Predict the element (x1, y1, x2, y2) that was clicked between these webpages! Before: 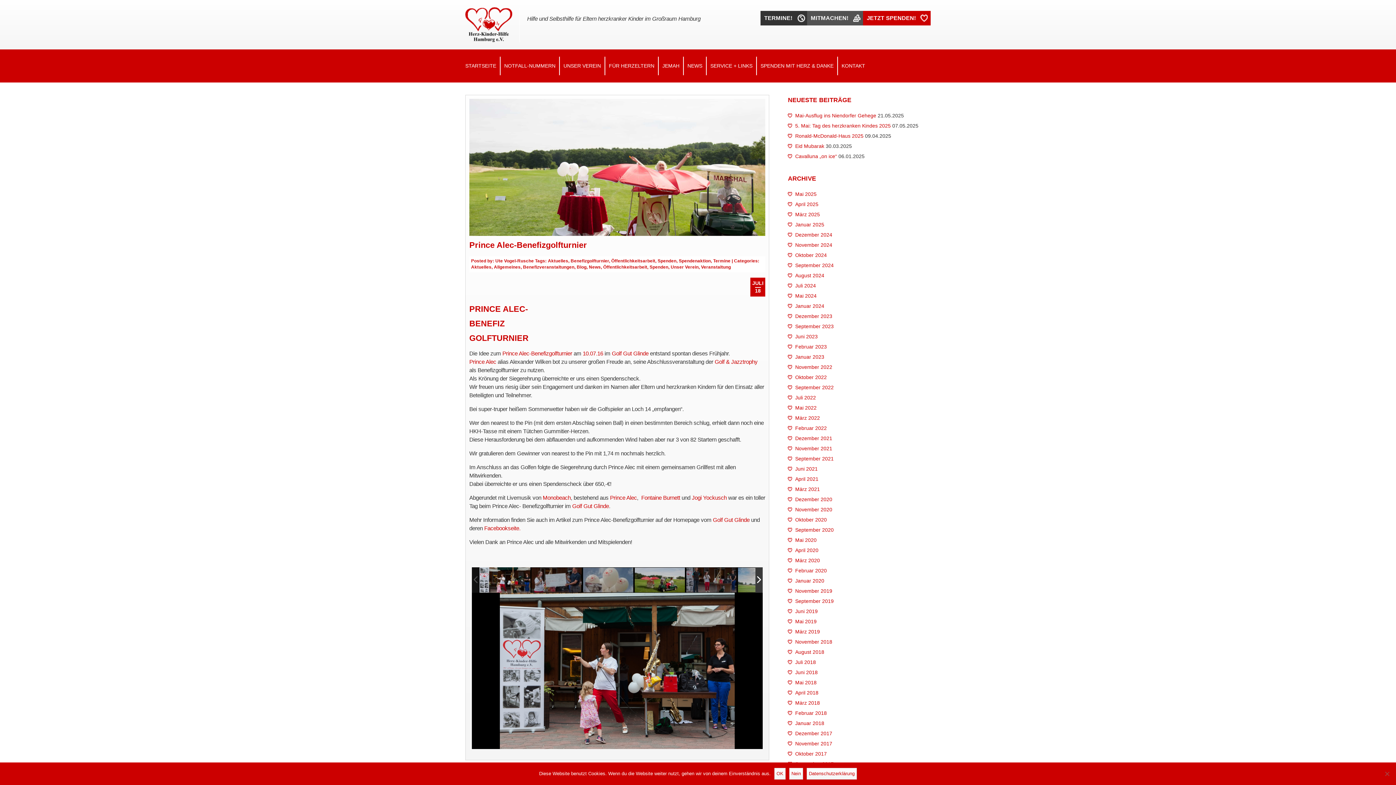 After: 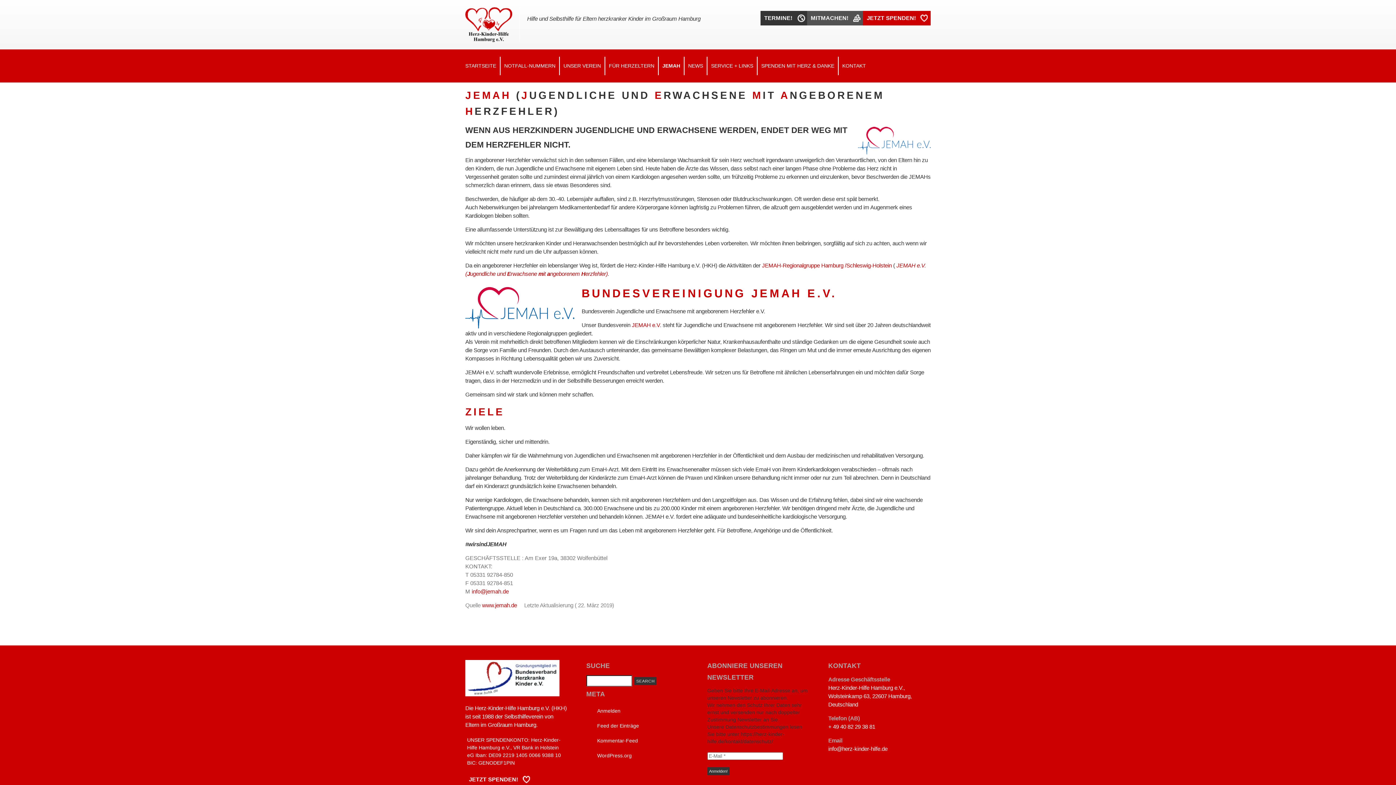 Action: label: JEMAH bbox: (662, 62, 679, 68)